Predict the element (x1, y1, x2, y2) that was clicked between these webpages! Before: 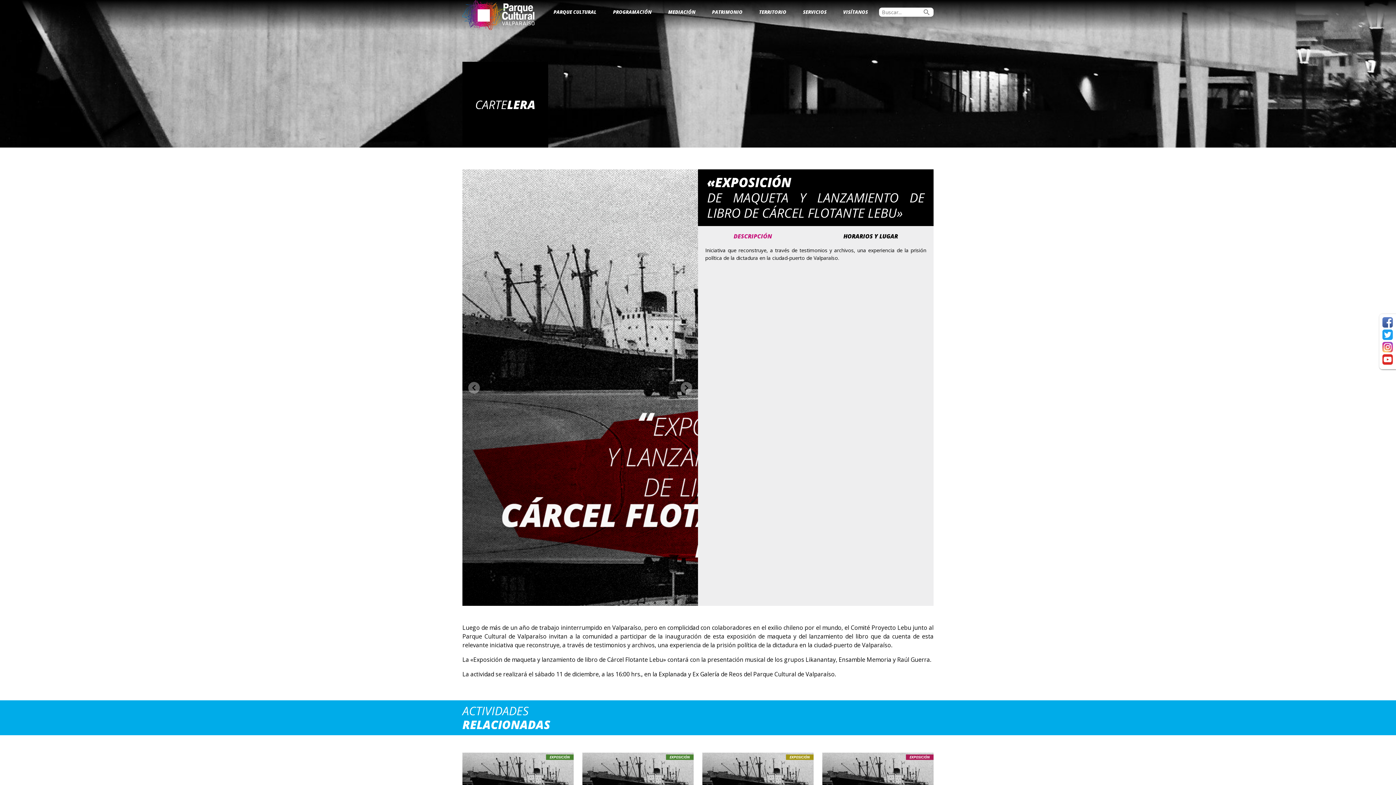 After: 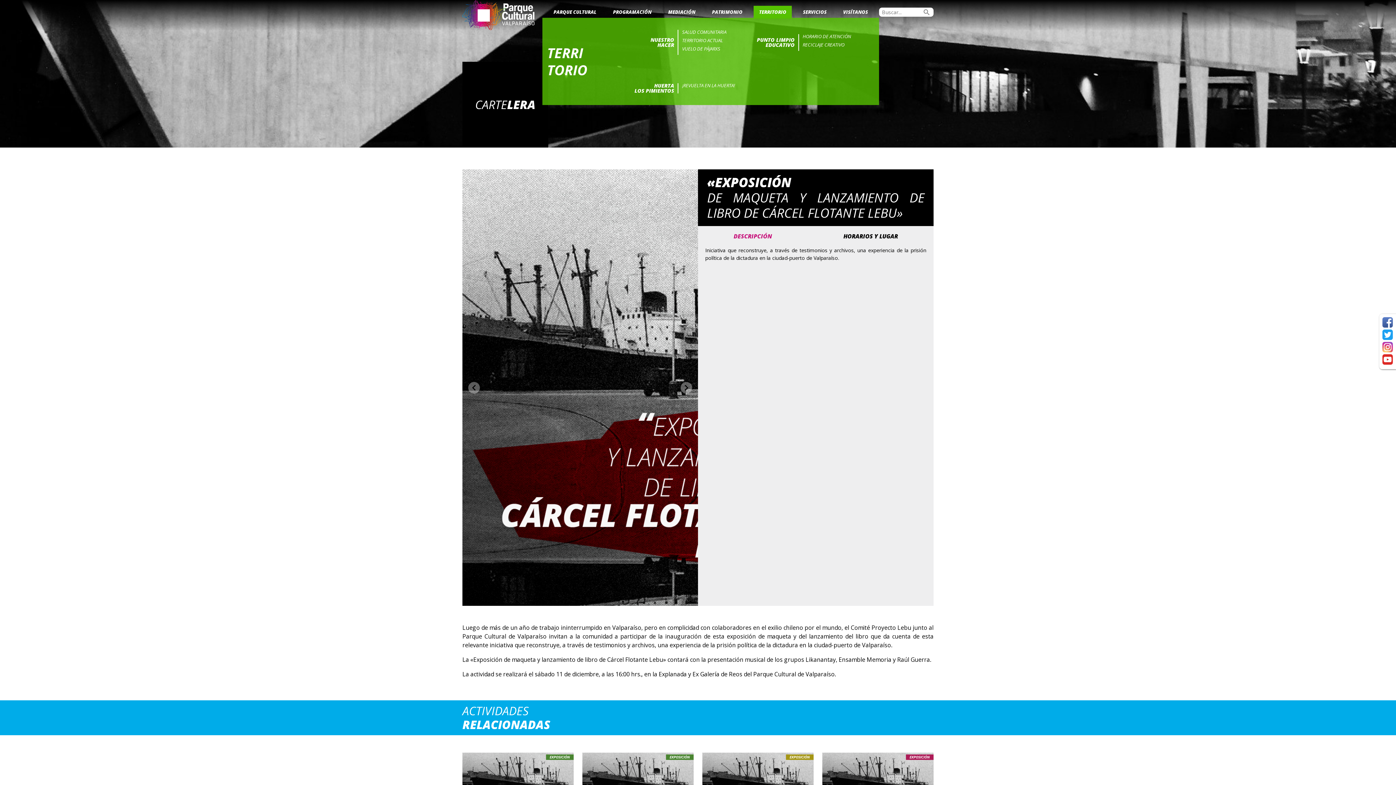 Action: label: TERRITORIO bbox: (755, 5, 790, 18)